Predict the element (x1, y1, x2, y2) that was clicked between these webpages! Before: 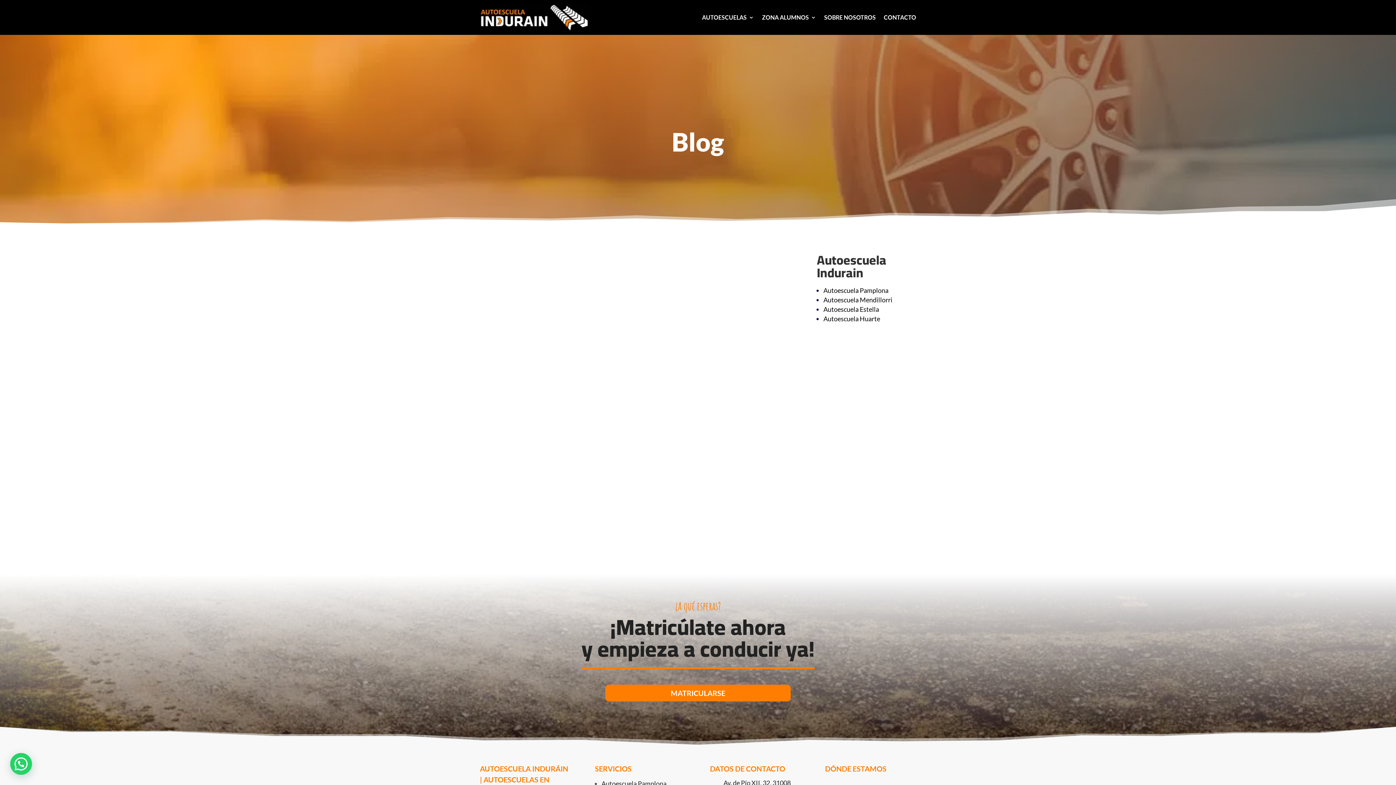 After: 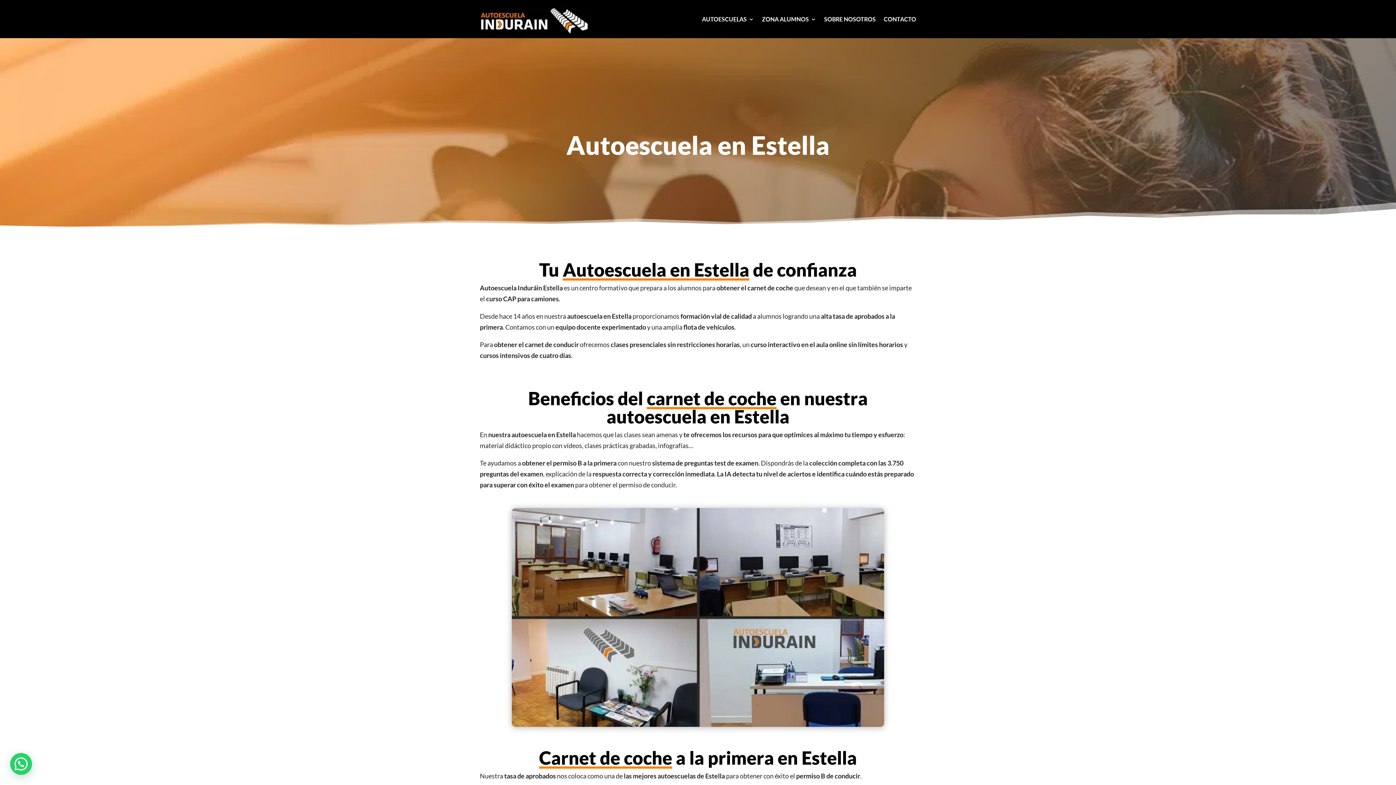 Action: label: Autoescuela Estella bbox: (823, 305, 879, 313)